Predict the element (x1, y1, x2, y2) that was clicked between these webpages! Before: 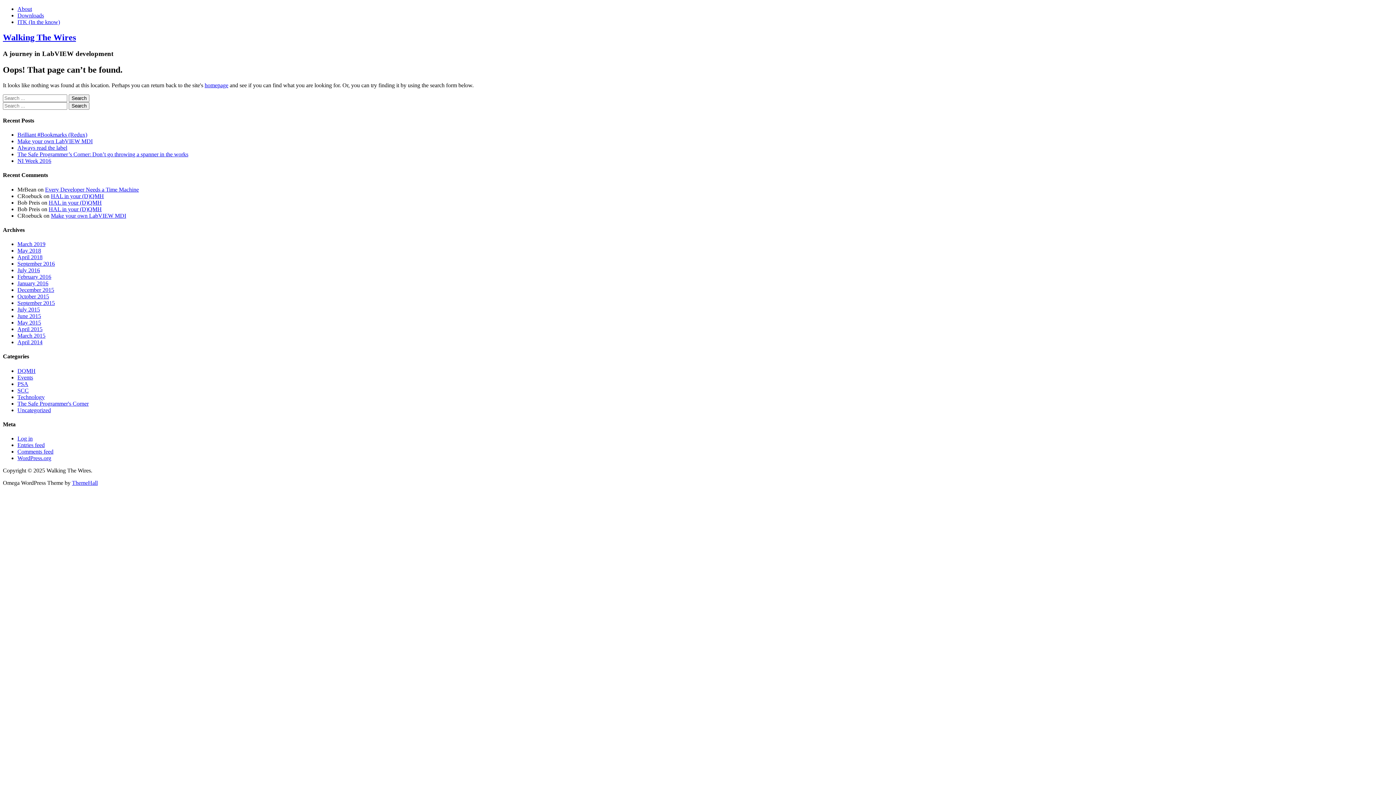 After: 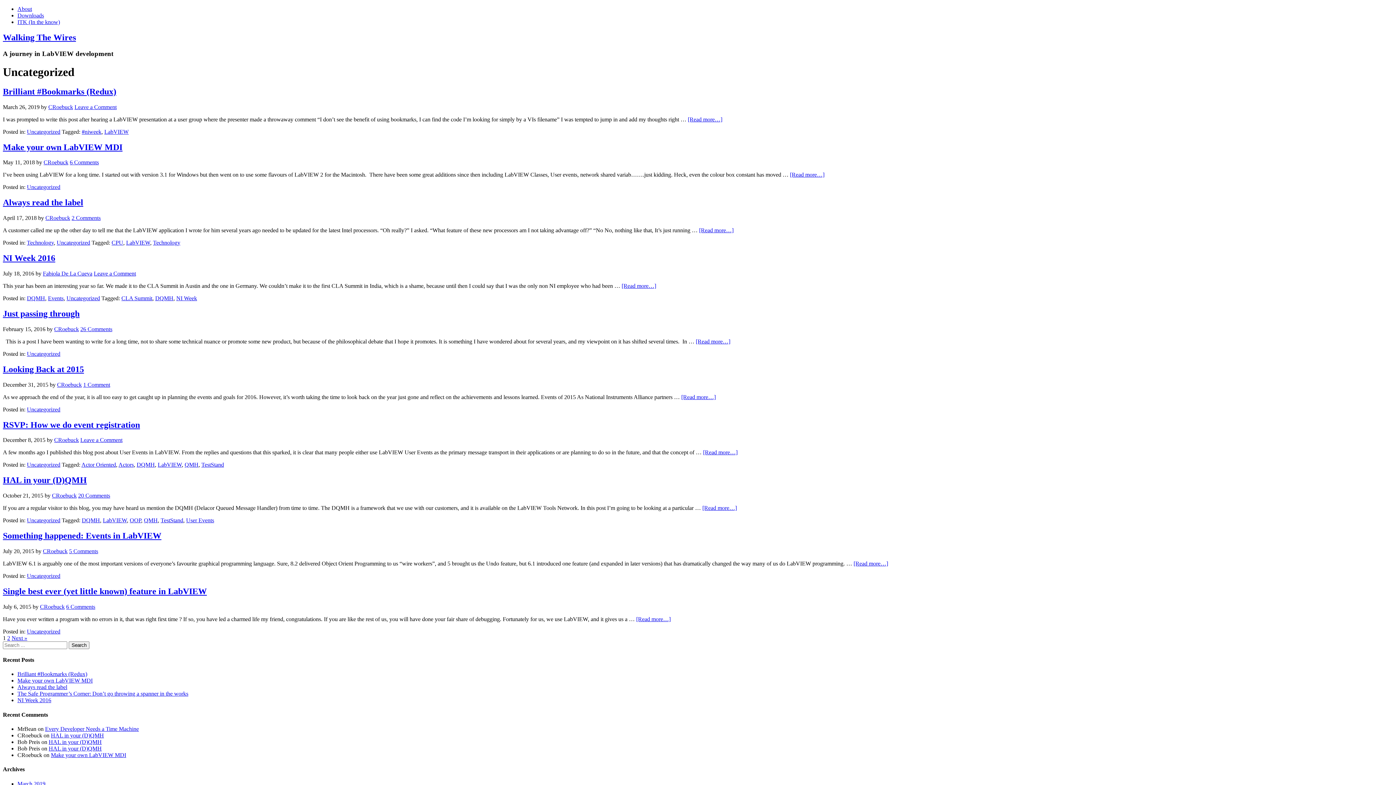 Action: bbox: (17, 407, 50, 413) label: Uncategorized